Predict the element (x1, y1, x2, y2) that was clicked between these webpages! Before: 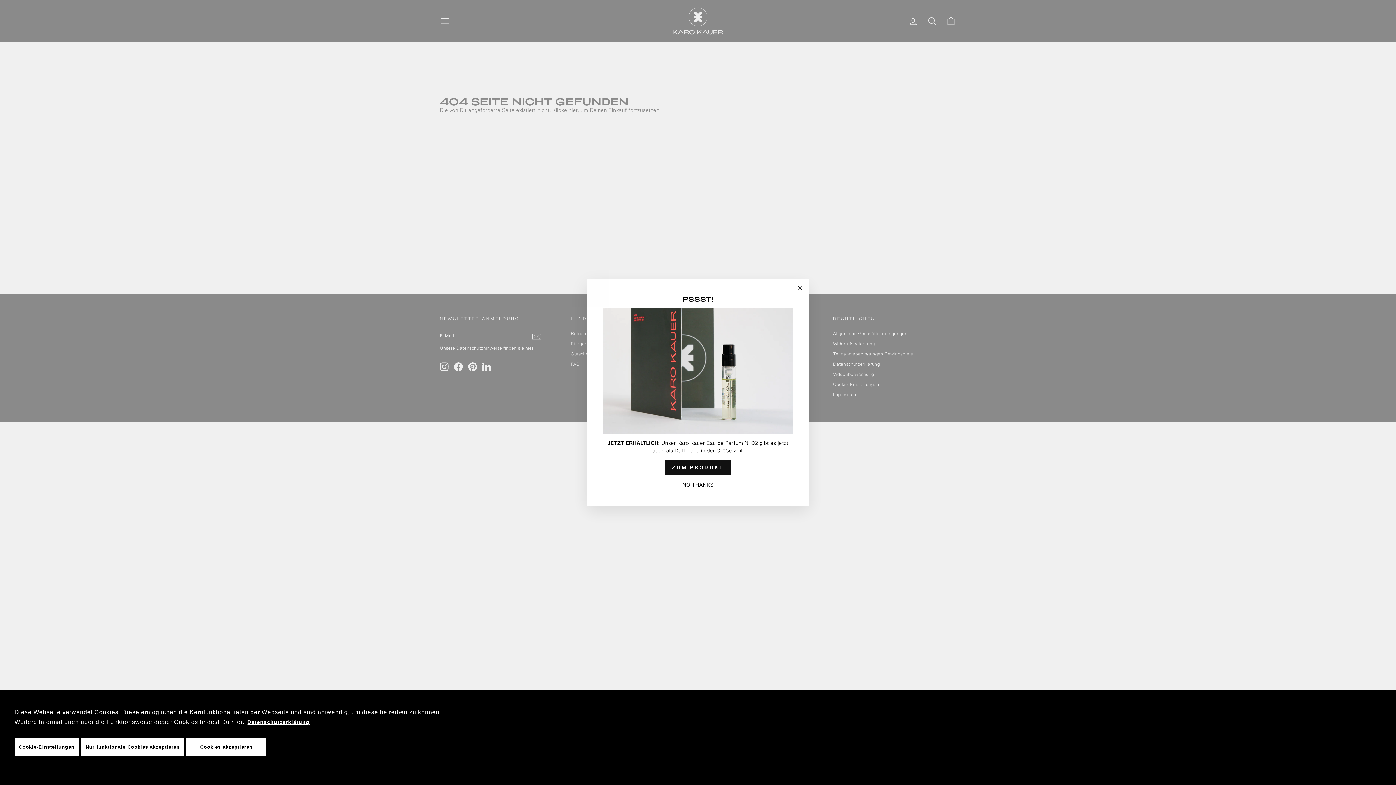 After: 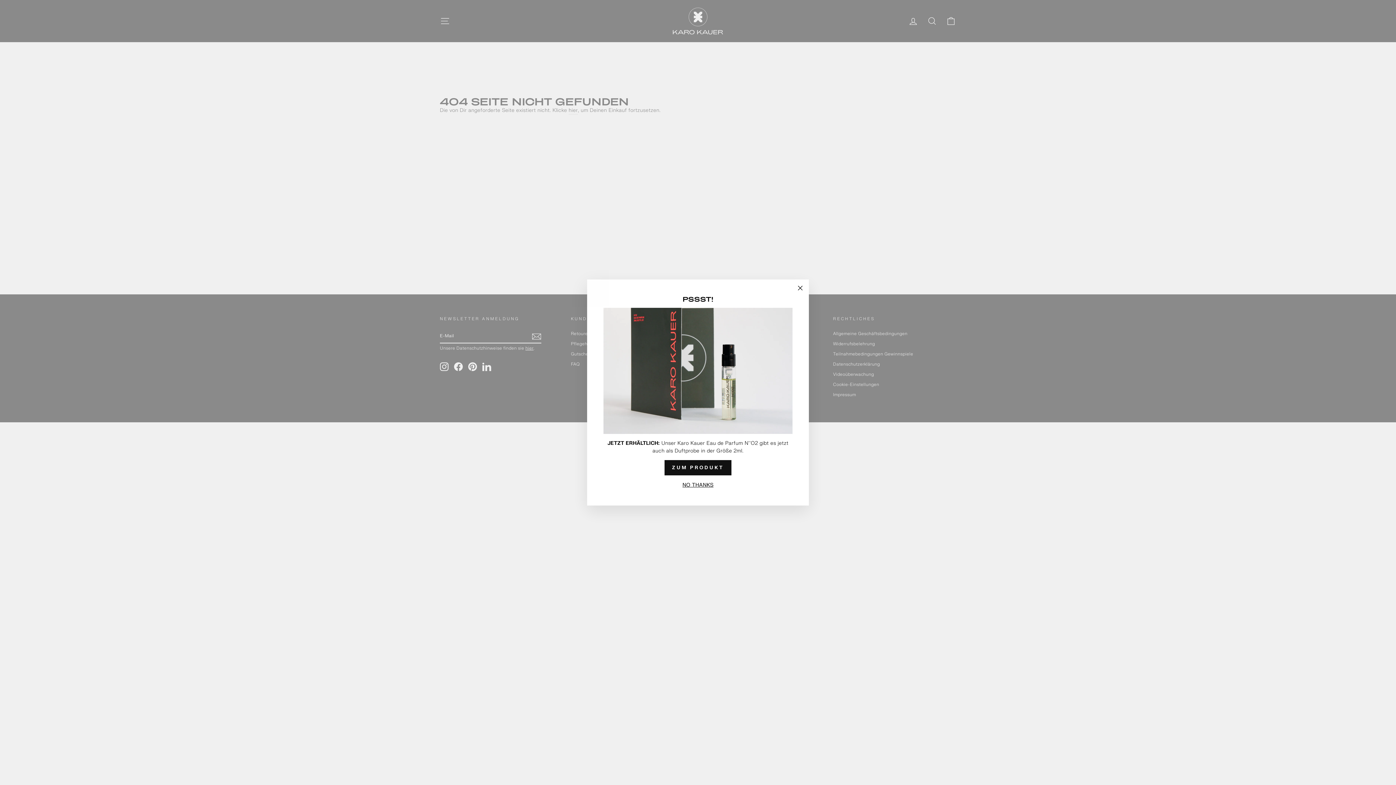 Action: label: deny cookies bbox: (81, 738, 184, 756)